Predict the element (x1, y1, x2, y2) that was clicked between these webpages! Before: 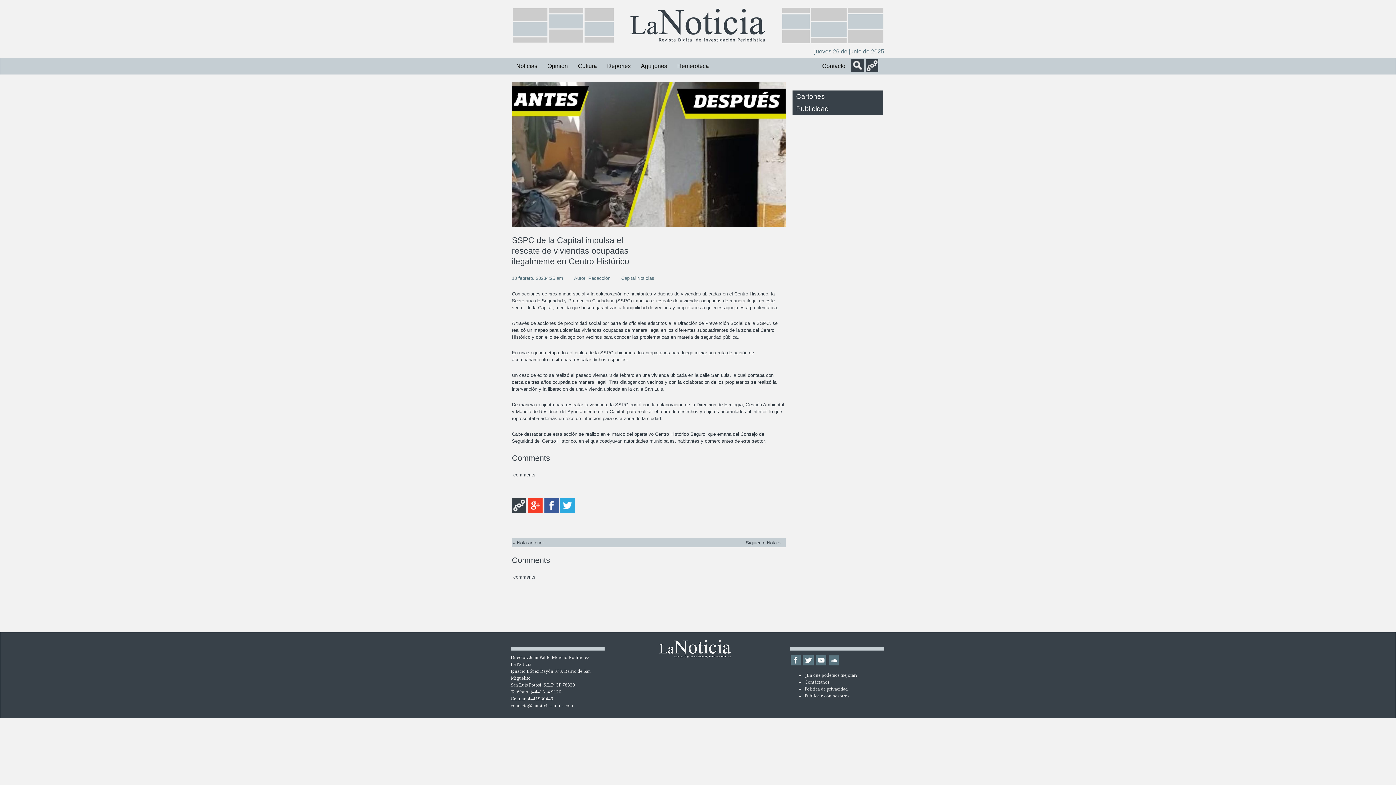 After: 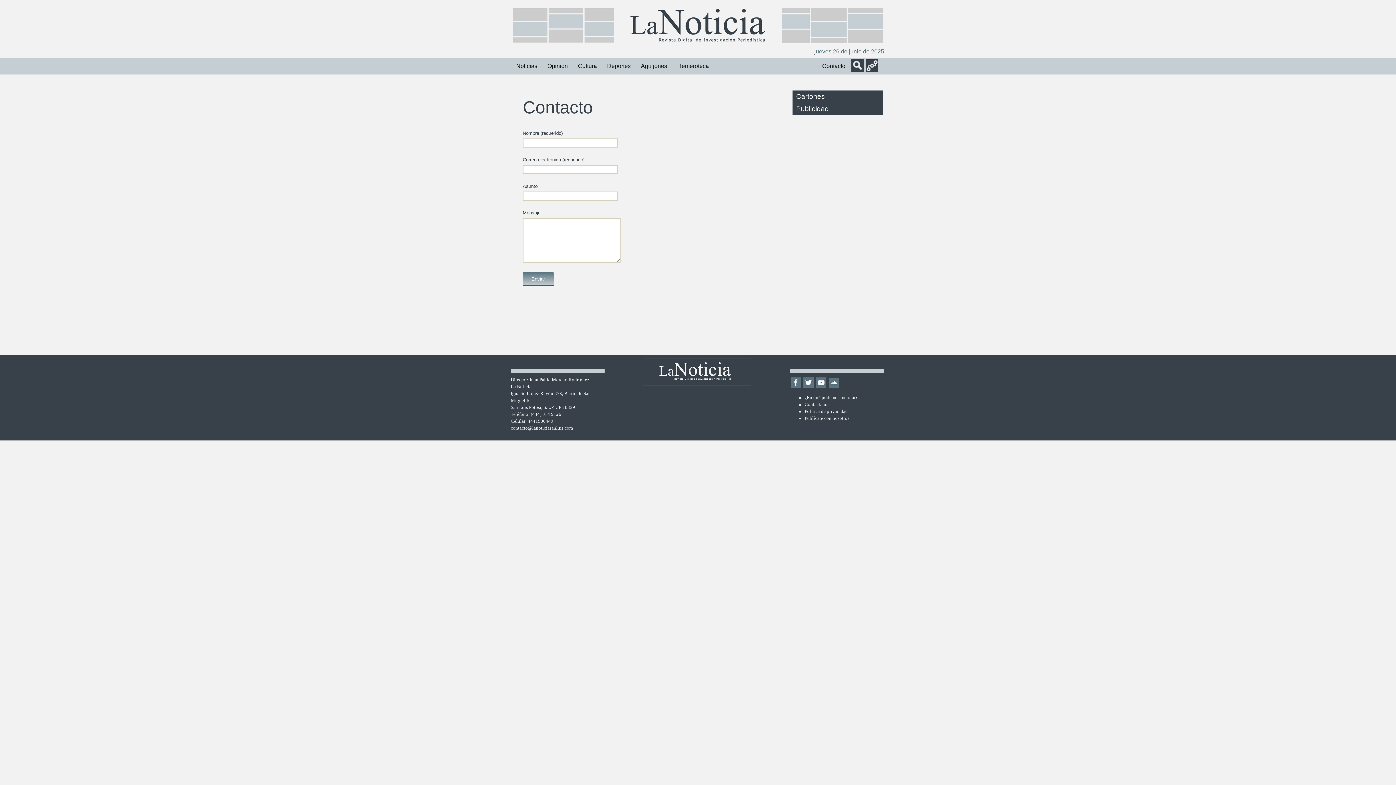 Action: label: Contáctanos bbox: (804, 680, 829, 685)